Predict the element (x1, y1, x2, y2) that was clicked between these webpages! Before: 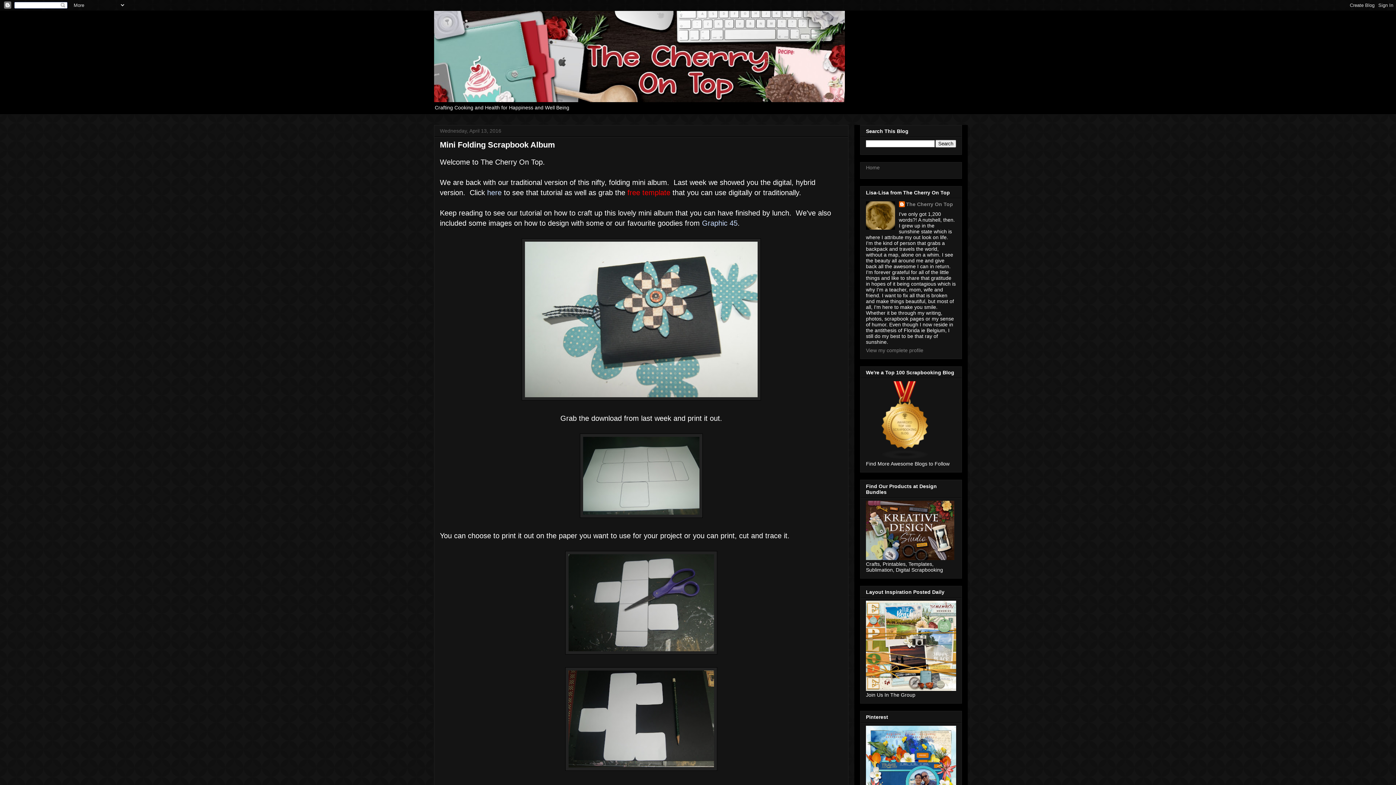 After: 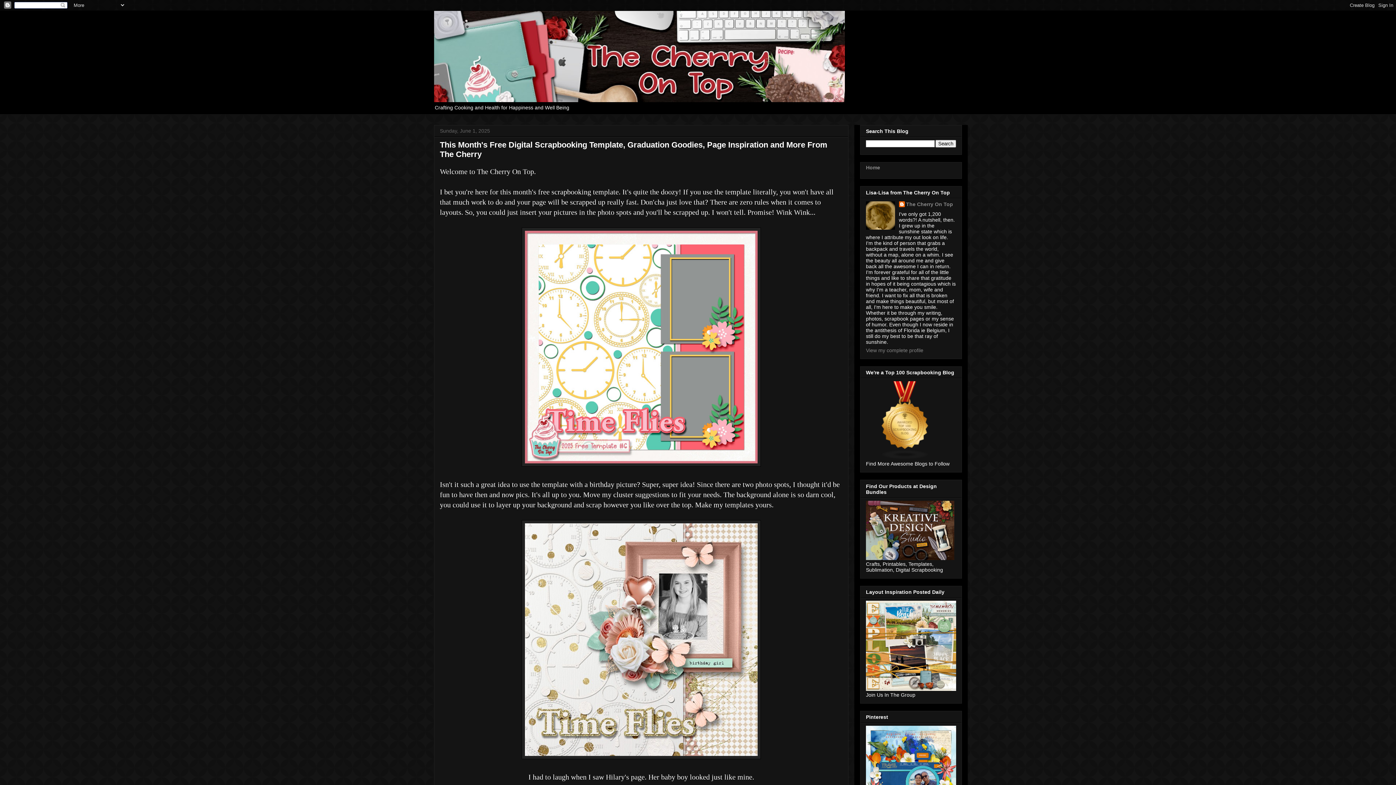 Action: bbox: (434, 10, 962, 102)